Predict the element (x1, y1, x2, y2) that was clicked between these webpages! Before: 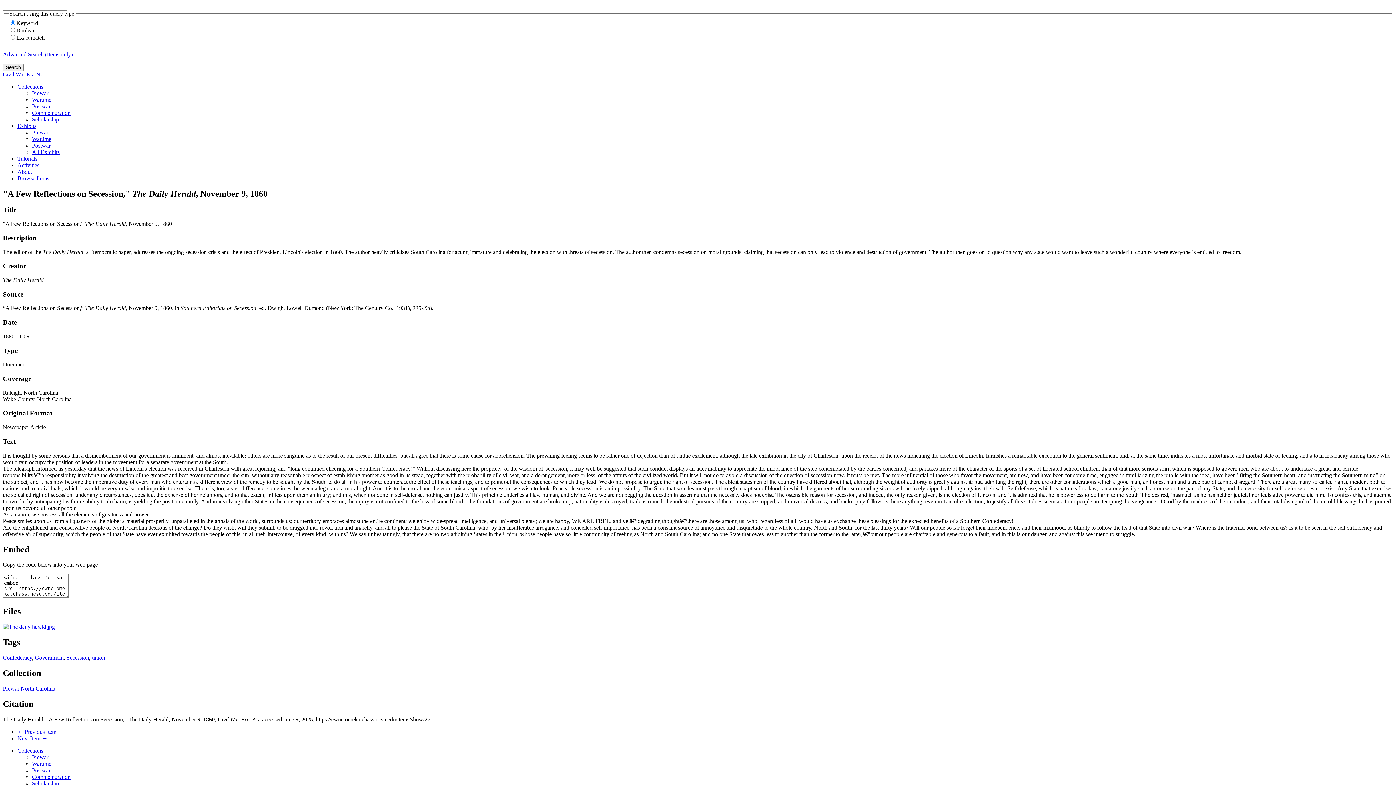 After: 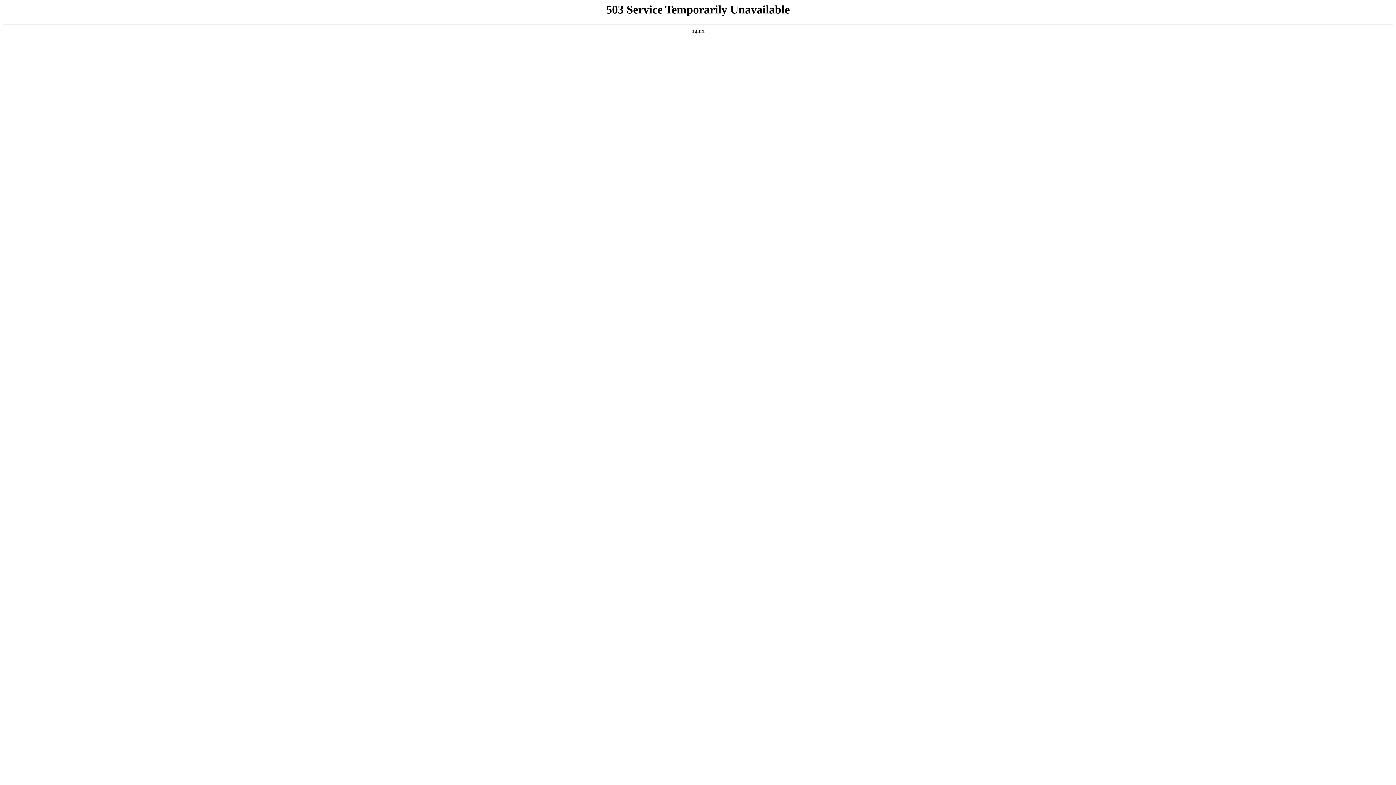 Action: bbox: (17, 175, 49, 181) label: Browse Items